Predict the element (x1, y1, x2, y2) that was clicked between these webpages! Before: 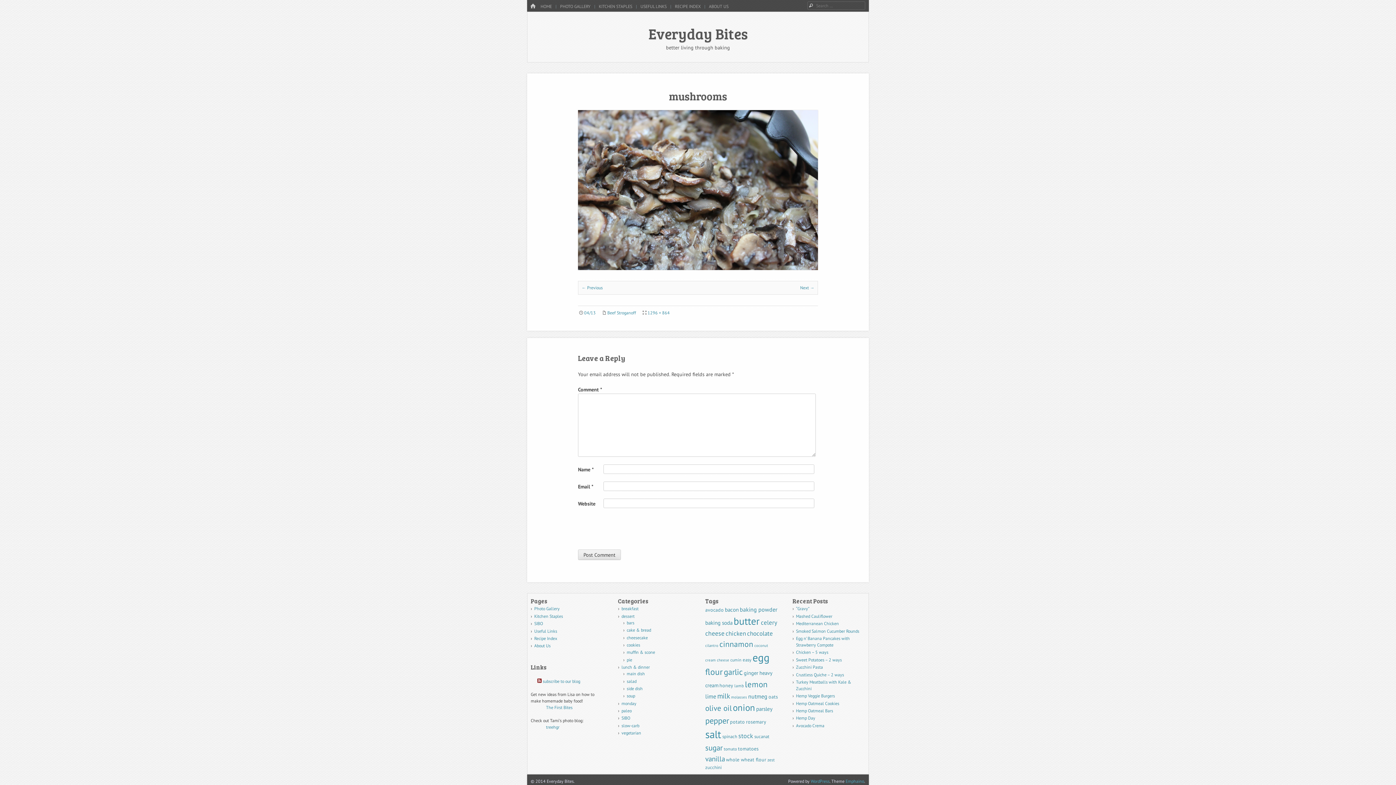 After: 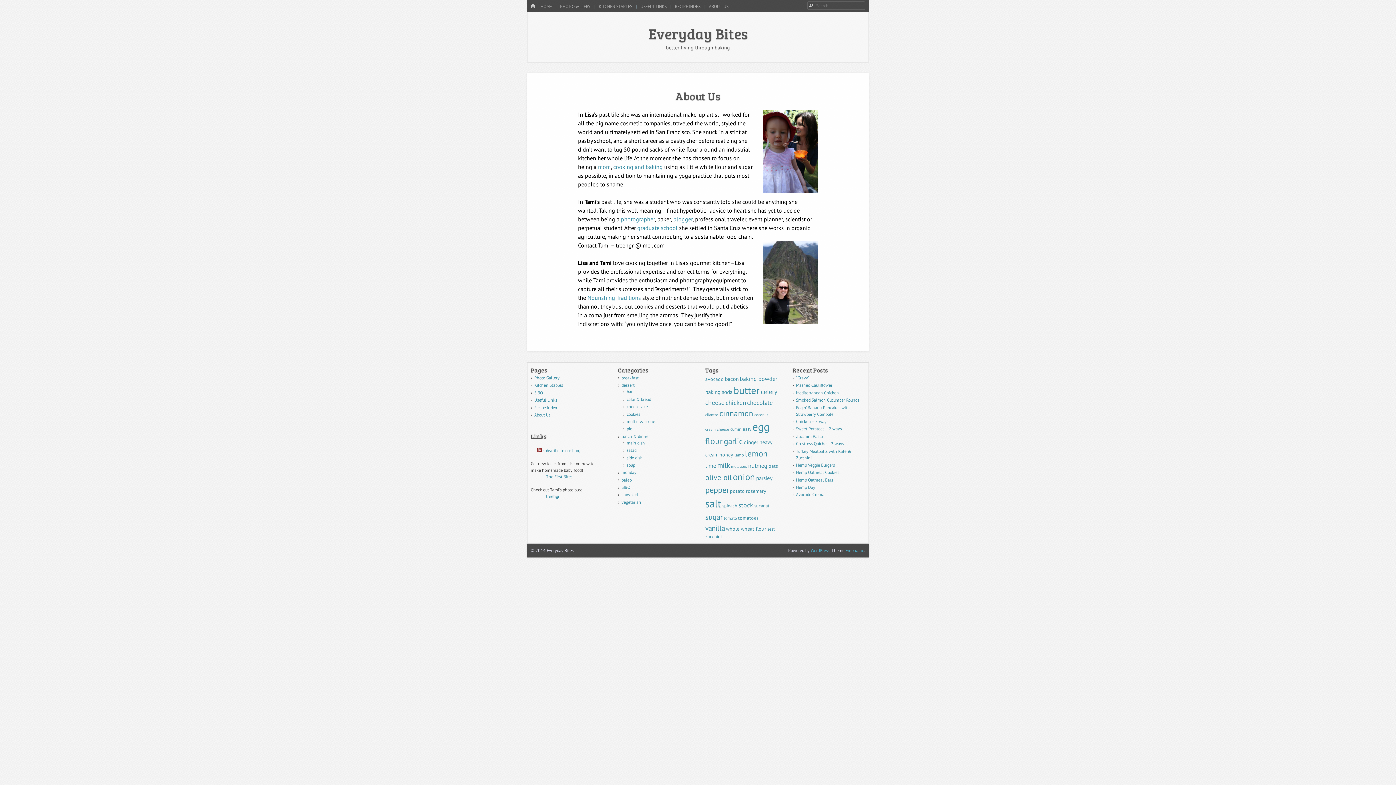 Action: bbox: (534, 643, 550, 648) label: About Us